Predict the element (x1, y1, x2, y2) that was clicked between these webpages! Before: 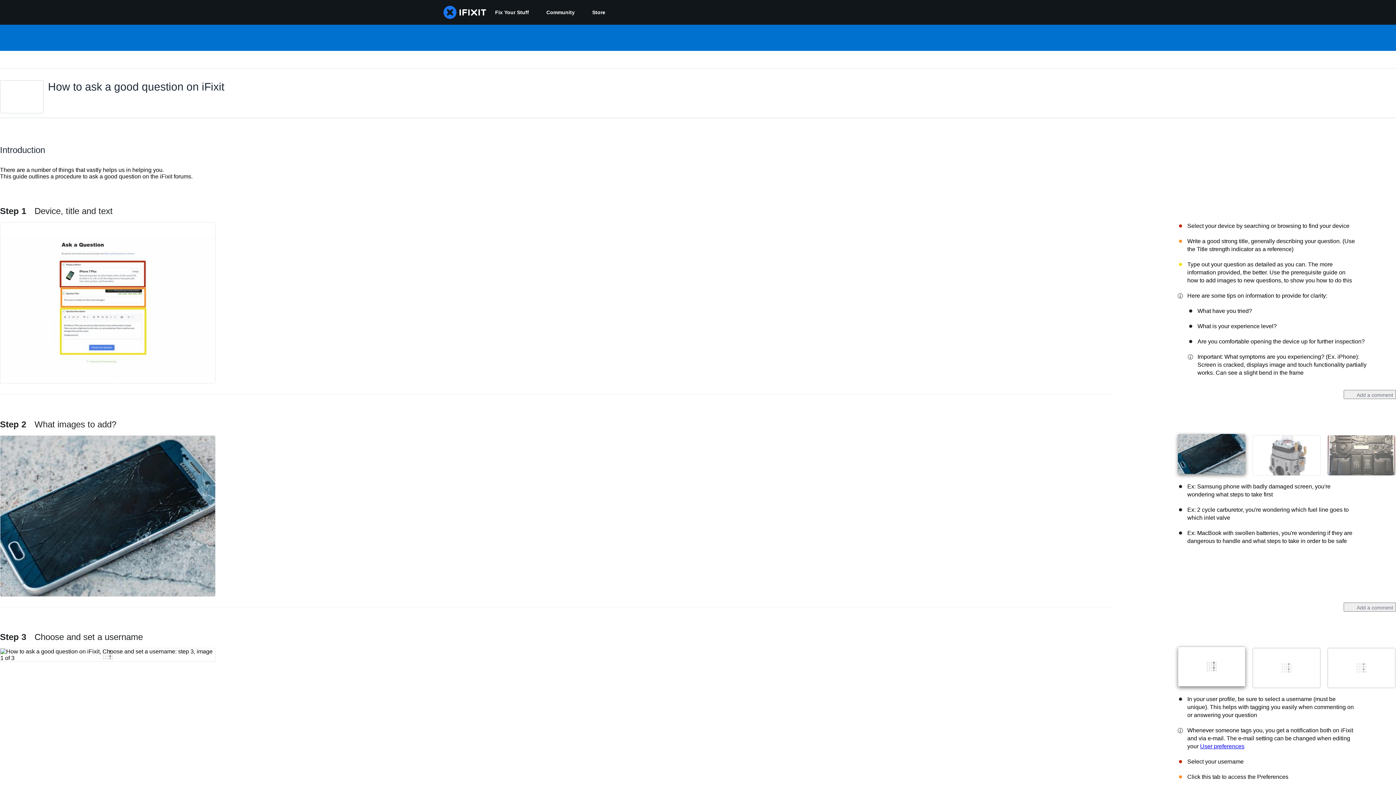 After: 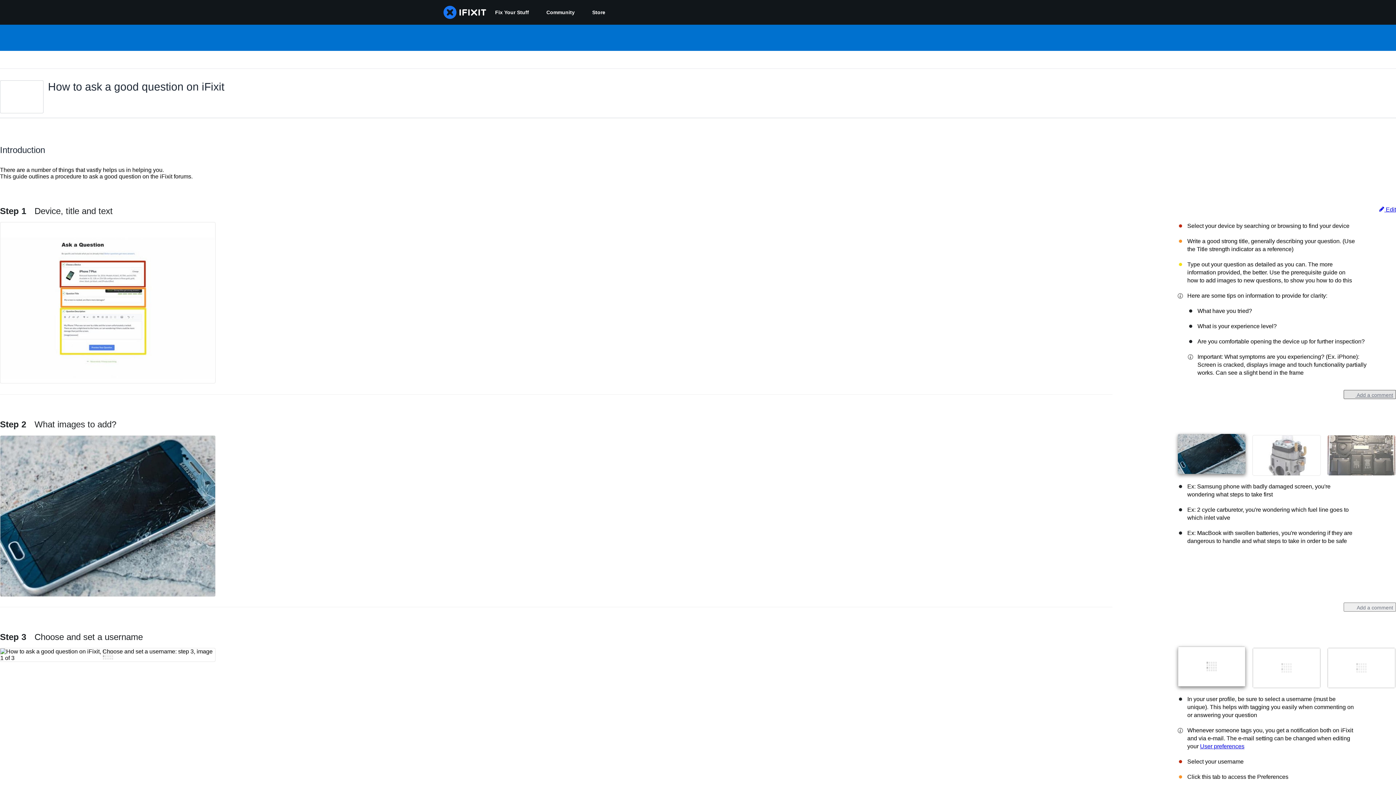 Action: bbox: (1344, 390, 1396, 399) label:  Add a comment